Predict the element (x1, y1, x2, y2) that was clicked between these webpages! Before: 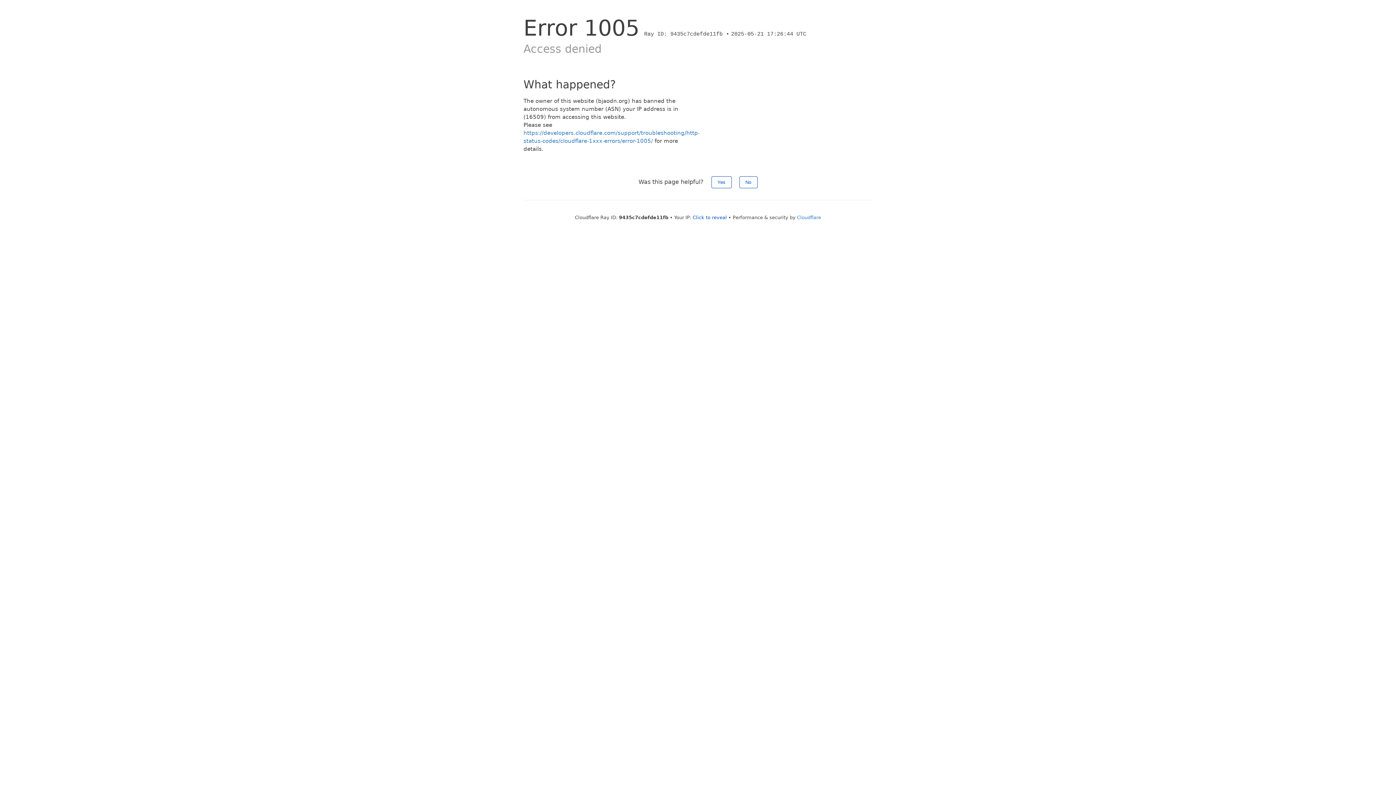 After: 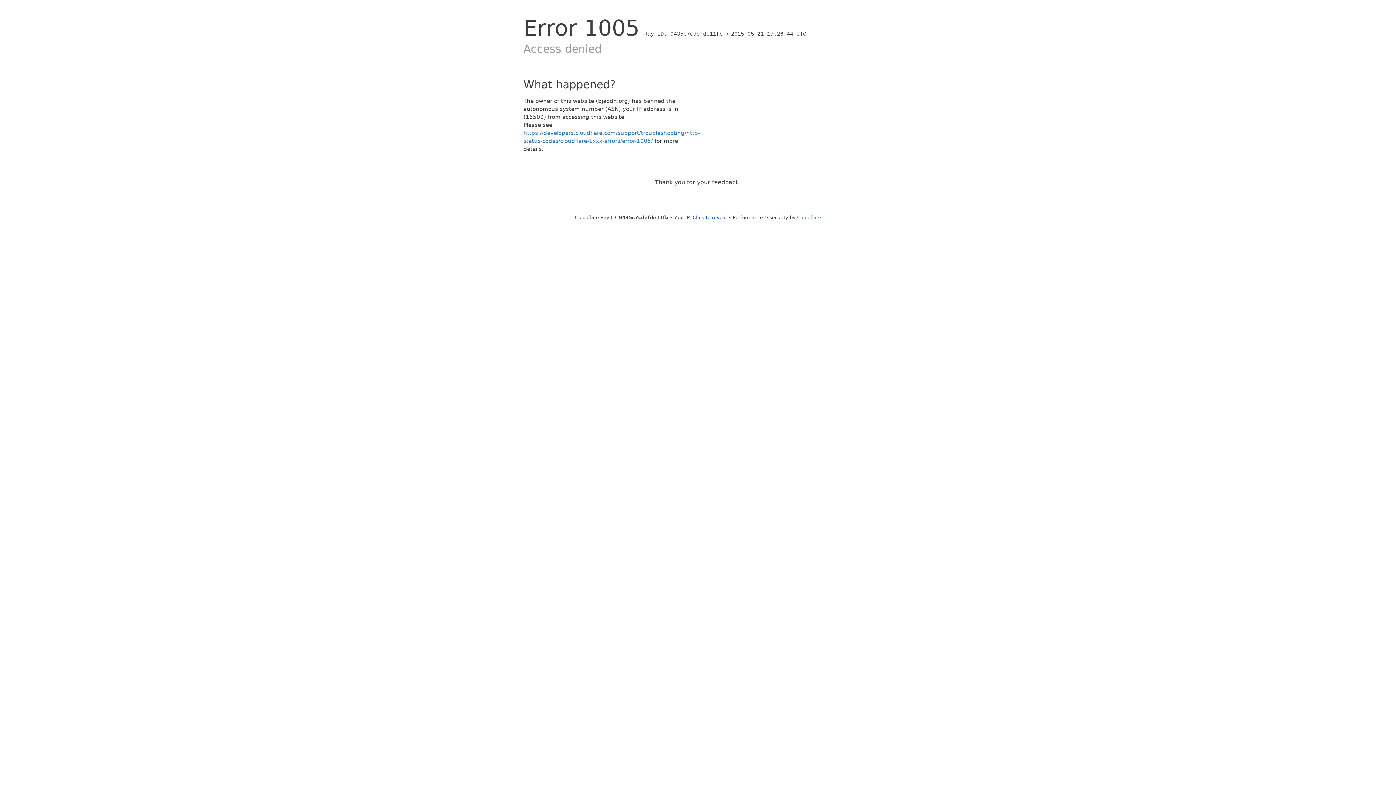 Action: bbox: (739, 176, 757, 188) label: No